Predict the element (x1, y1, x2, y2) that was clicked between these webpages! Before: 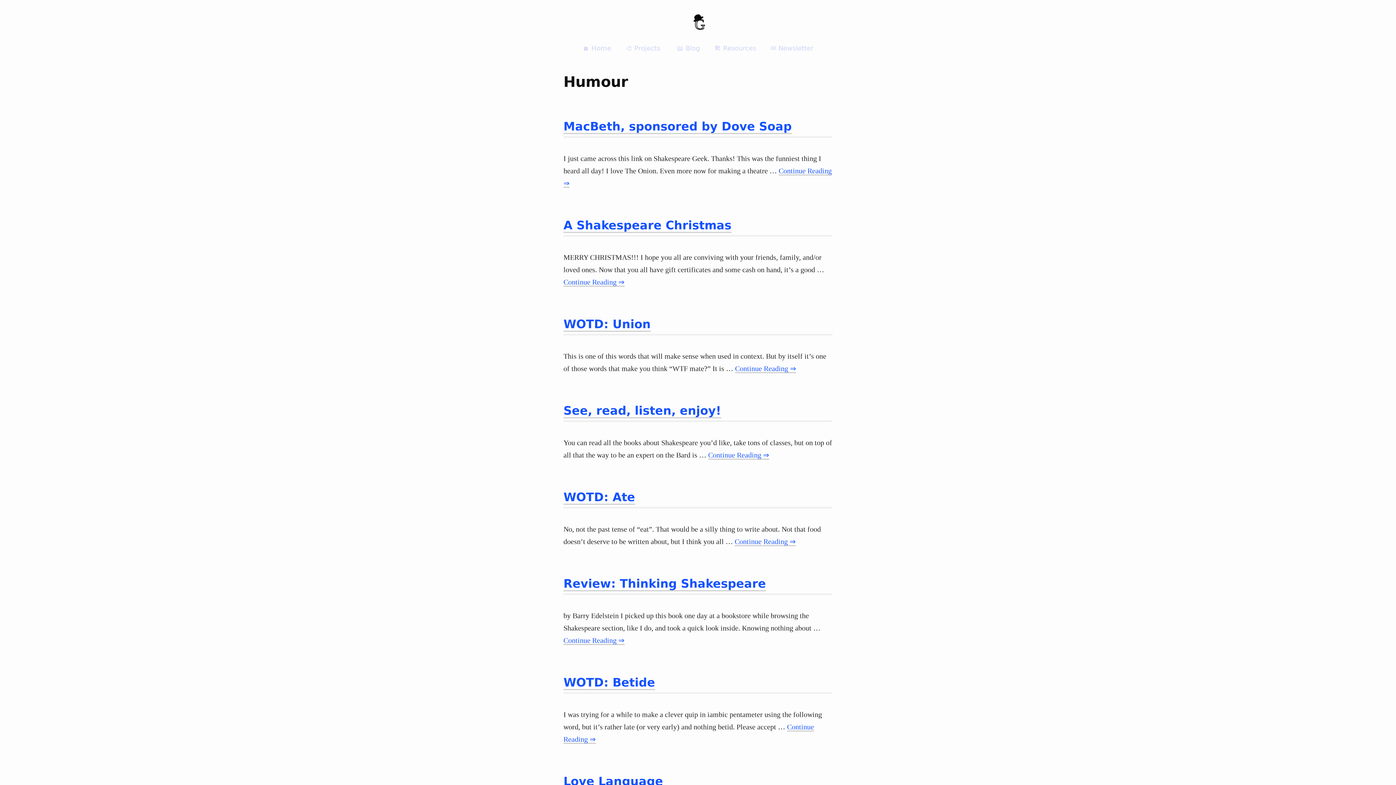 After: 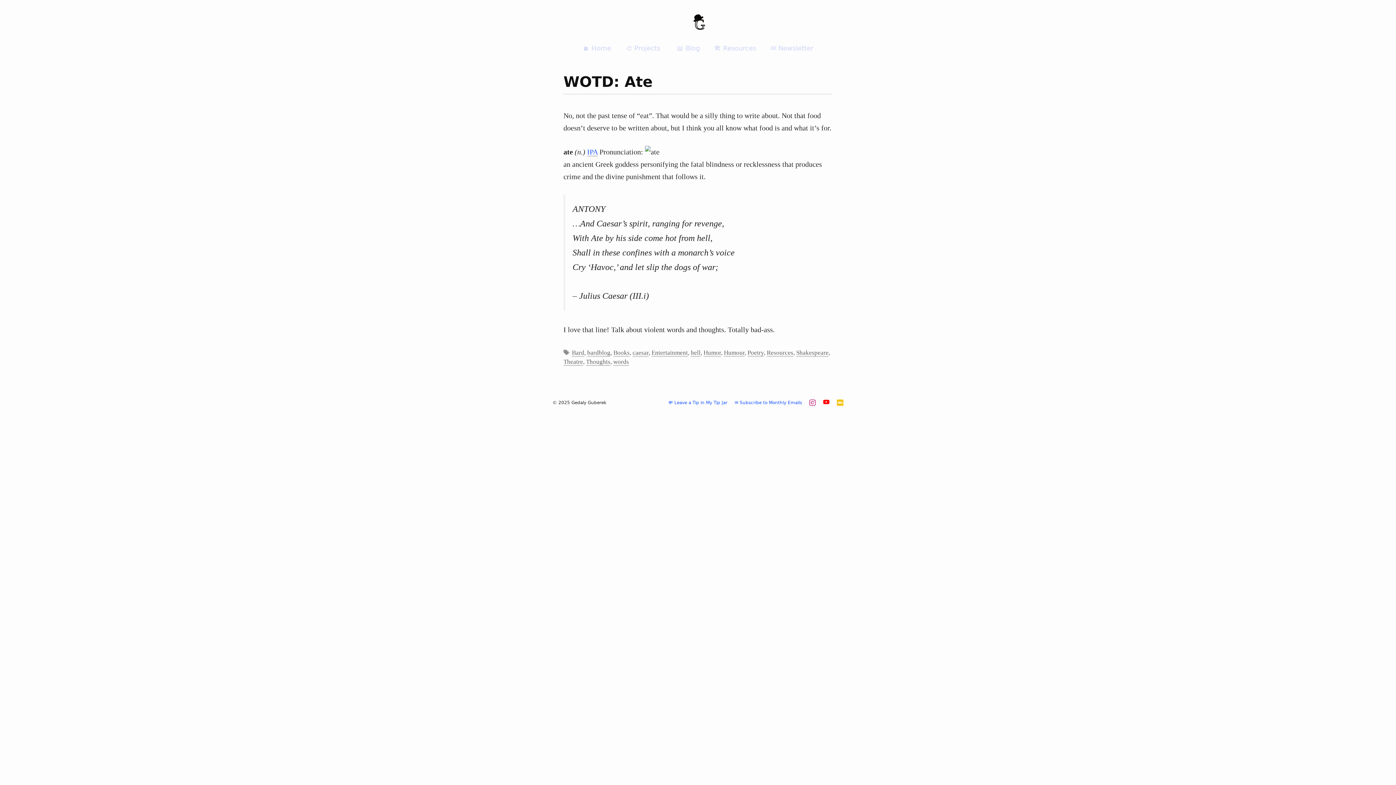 Action: label: WOTD: Ate bbox: (563, 490, 635, 505)